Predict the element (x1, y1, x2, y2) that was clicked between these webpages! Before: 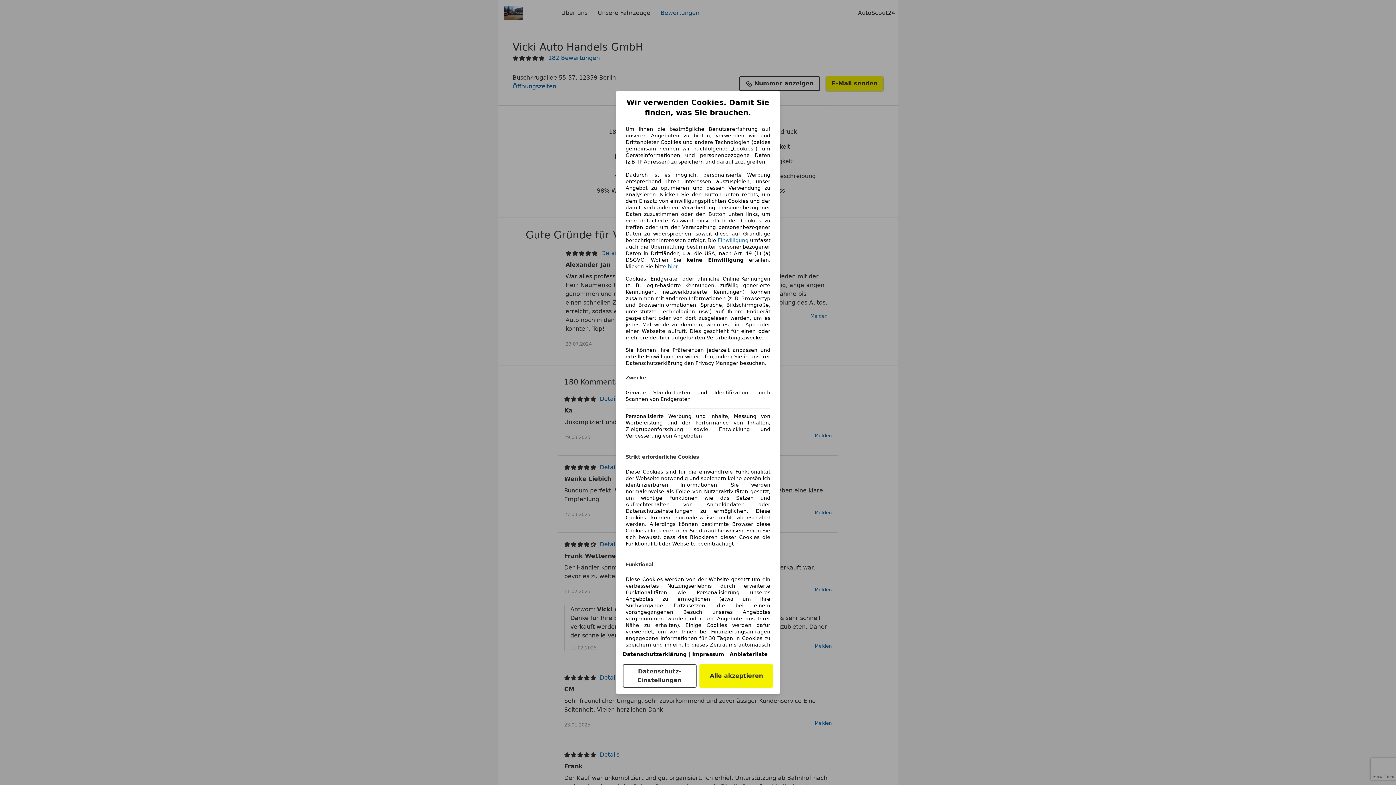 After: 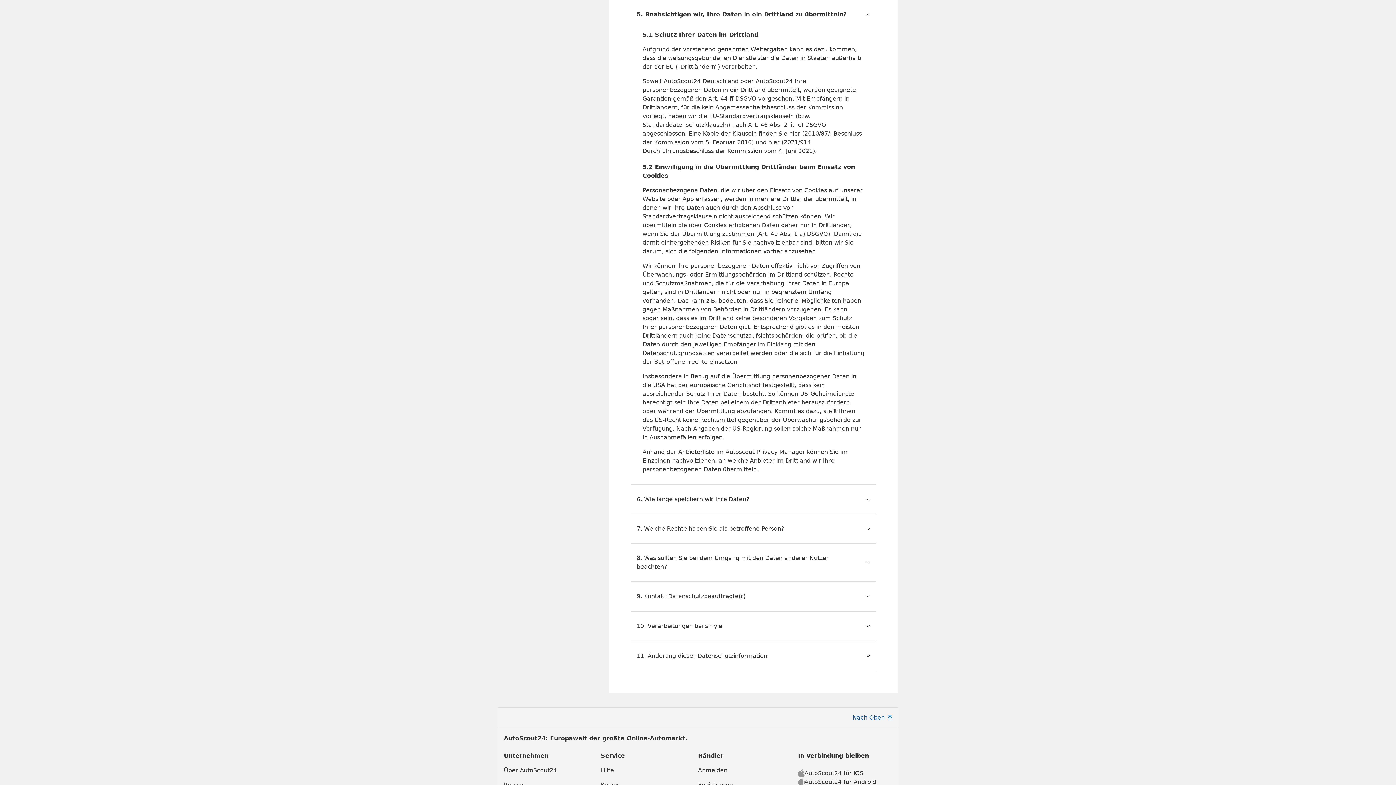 Action: bbox: (717, 237, 748, 243) label: Einwilligung